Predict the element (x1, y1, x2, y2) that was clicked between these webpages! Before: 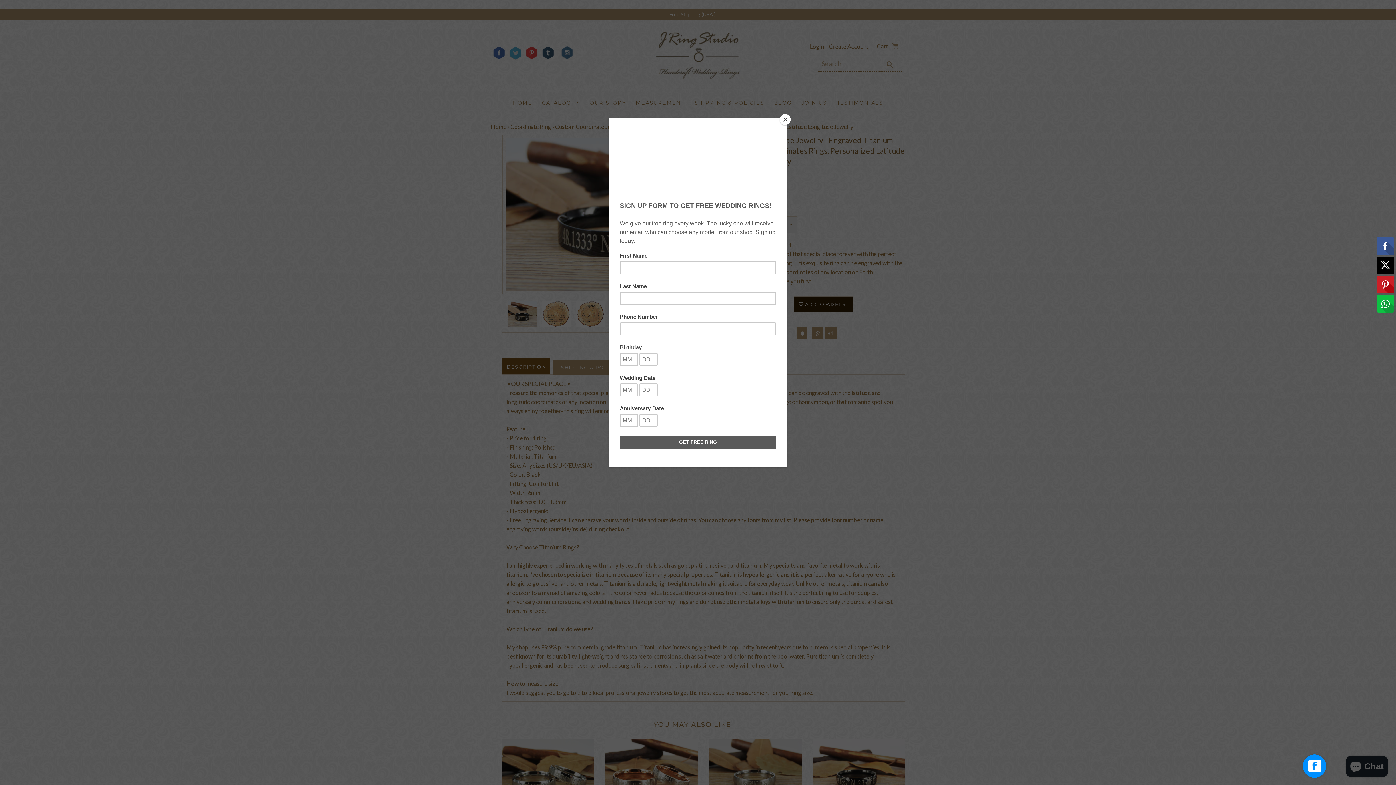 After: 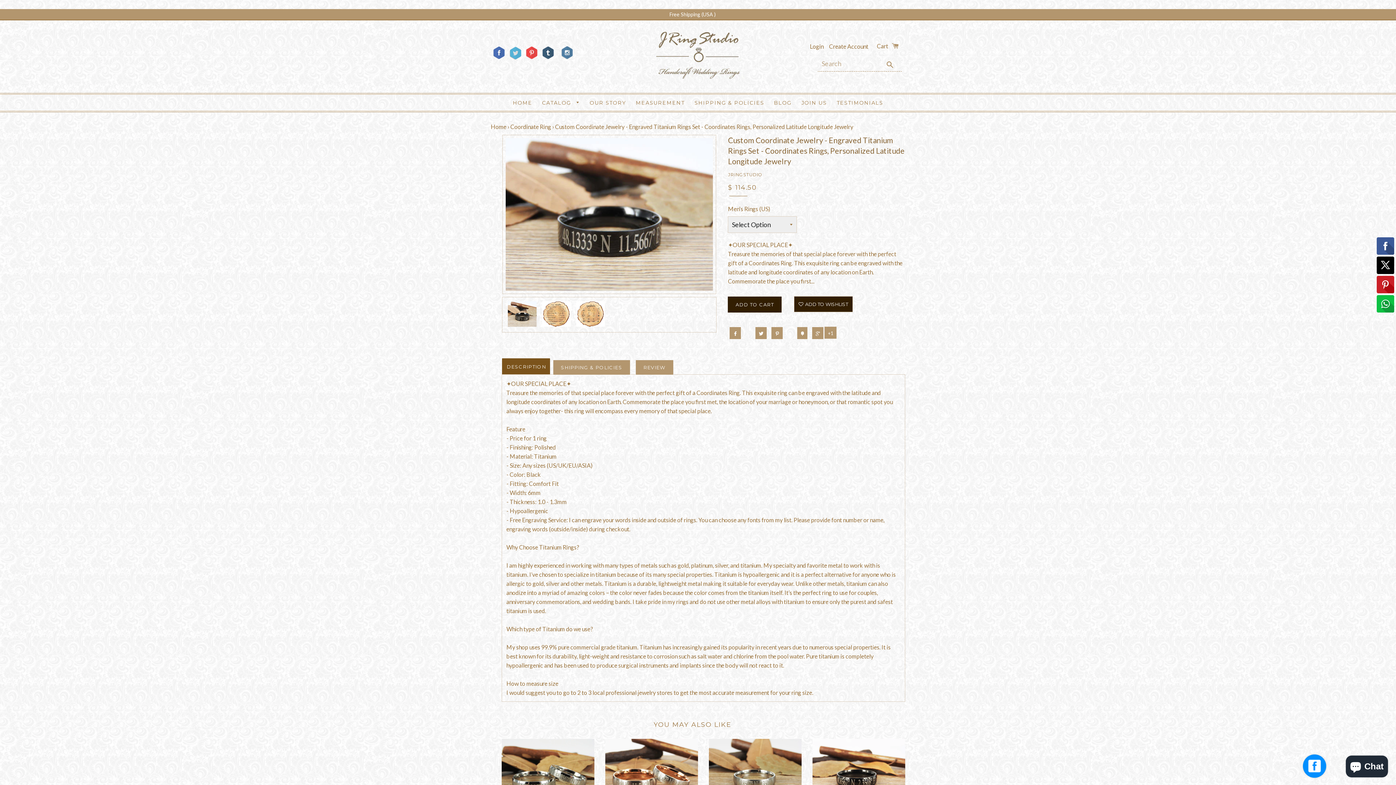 Action: bbox: (780, 114, 790, 125) label: Close